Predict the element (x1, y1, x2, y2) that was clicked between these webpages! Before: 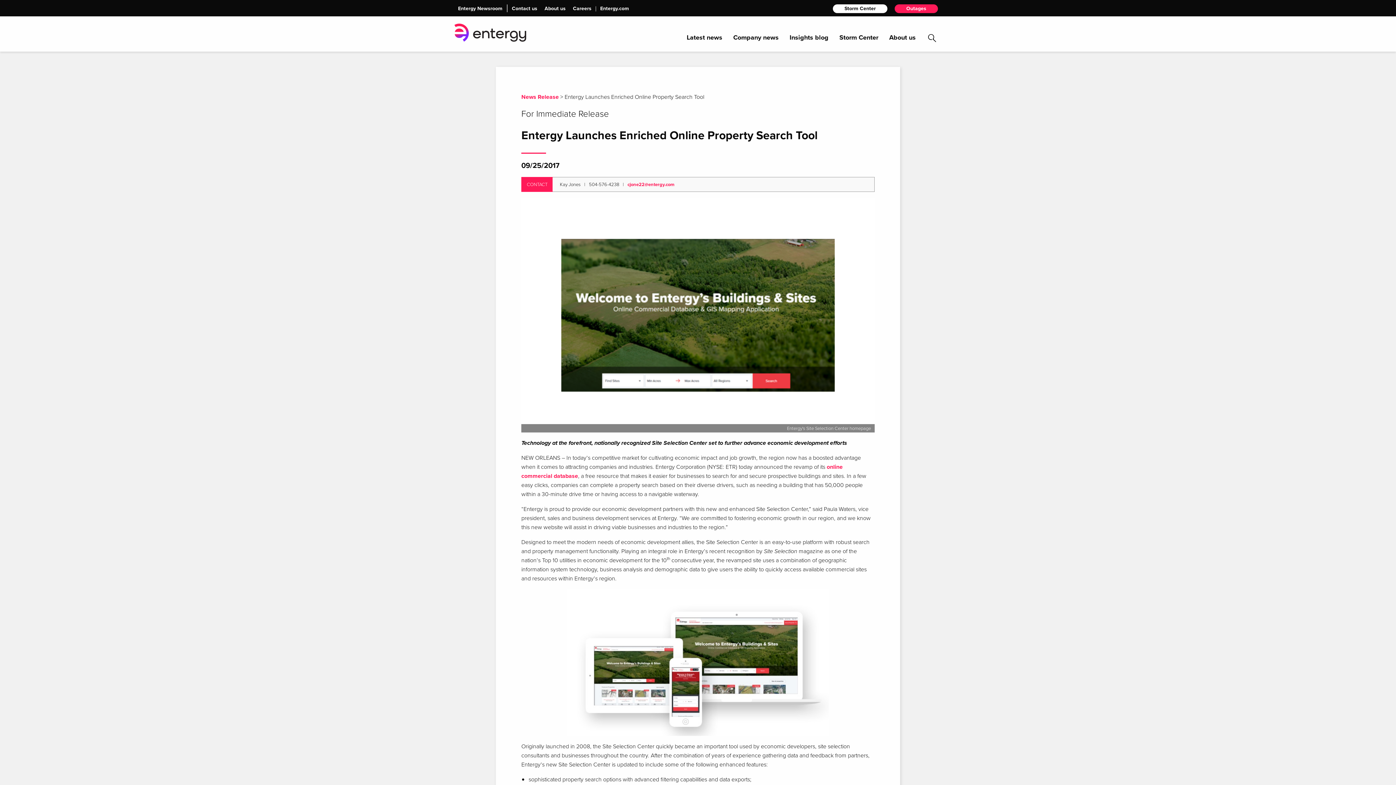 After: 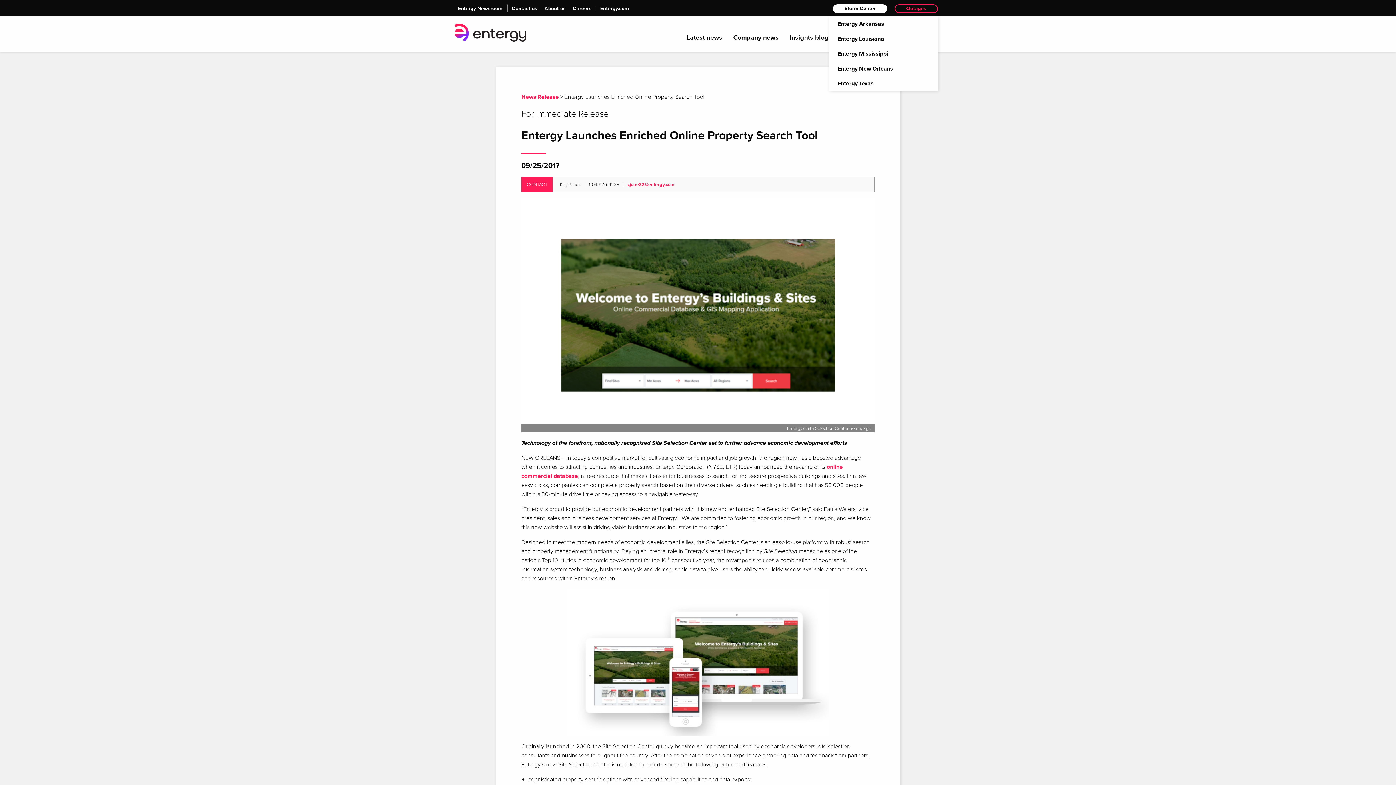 Action: label: Outages bbox: (894, 4, 938, 12)